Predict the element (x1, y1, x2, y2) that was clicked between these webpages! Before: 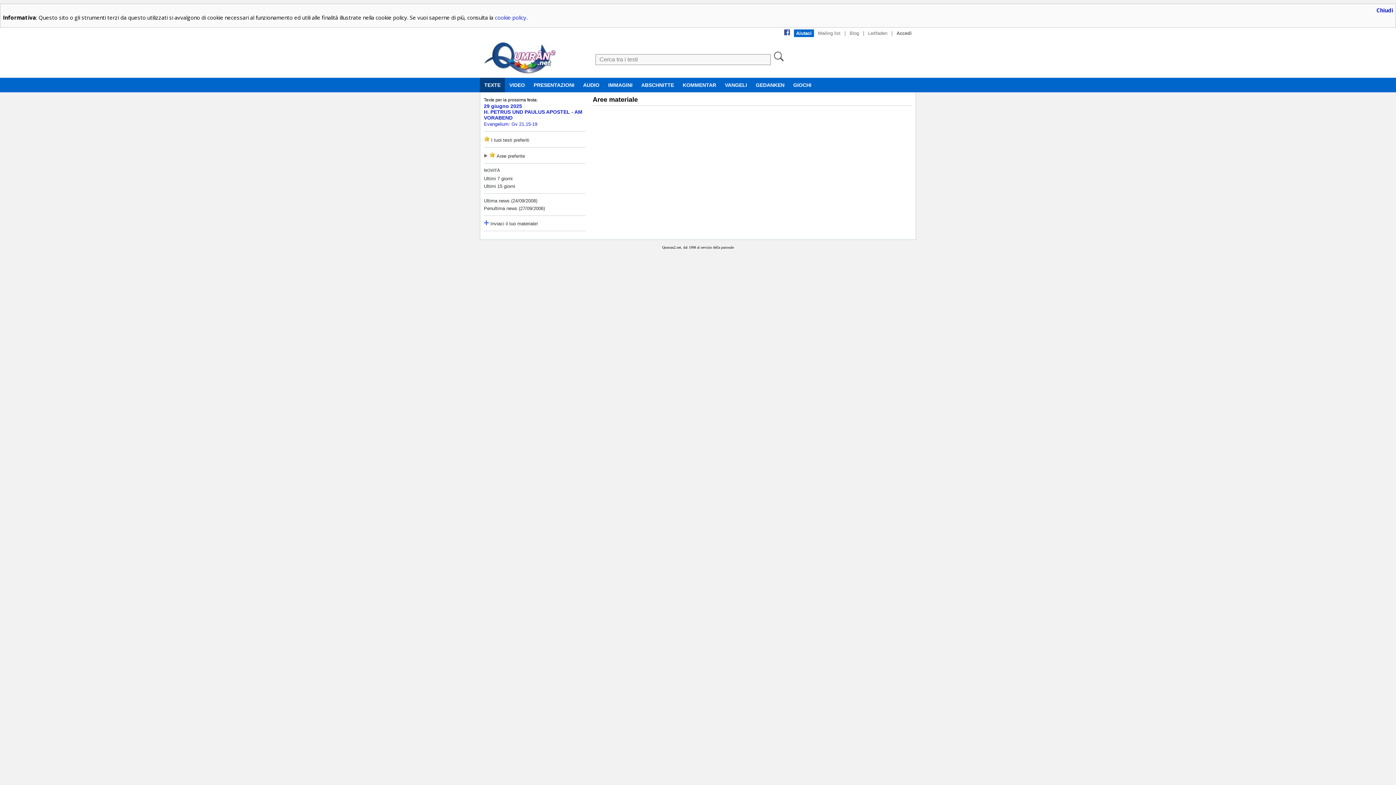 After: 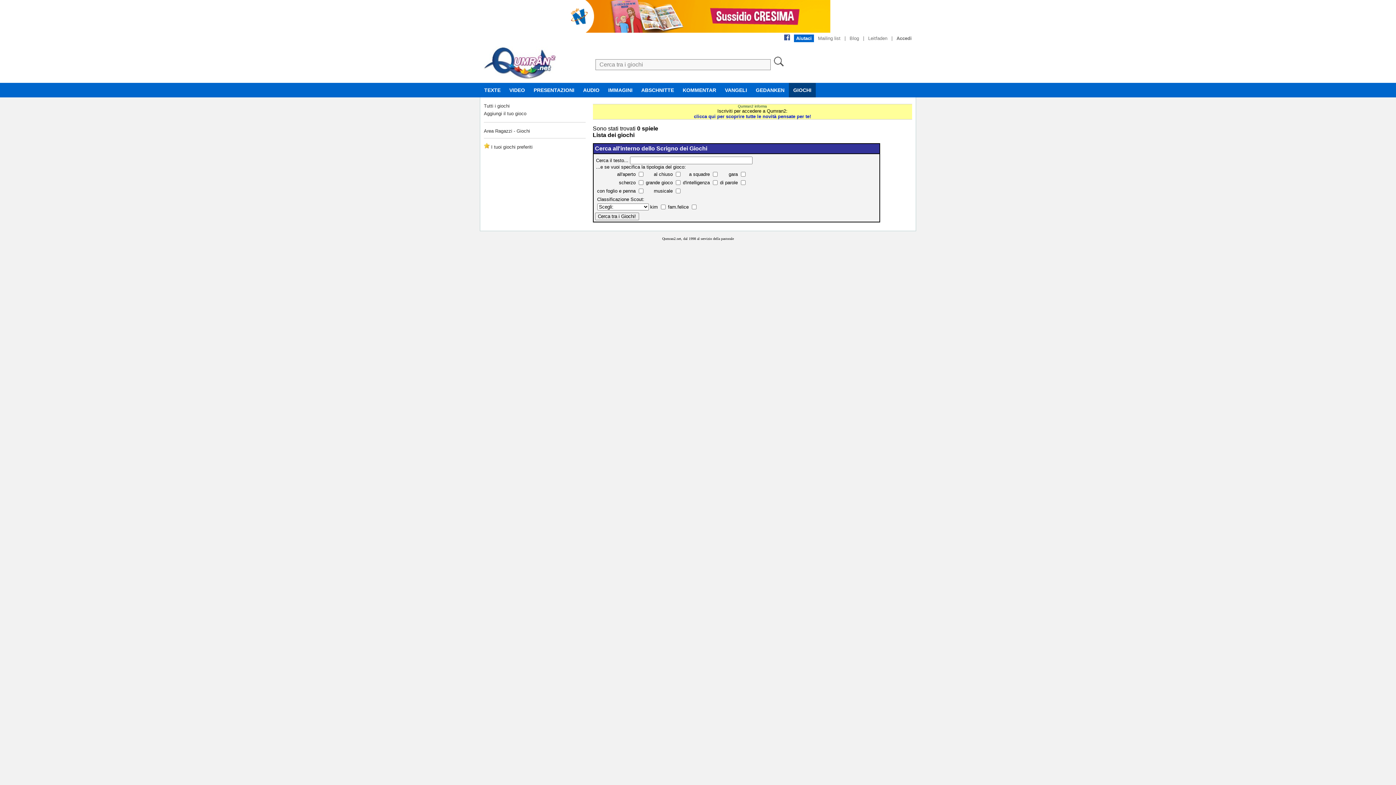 Action: bbox: (789, 77, 816, 92) label: GIOCHI